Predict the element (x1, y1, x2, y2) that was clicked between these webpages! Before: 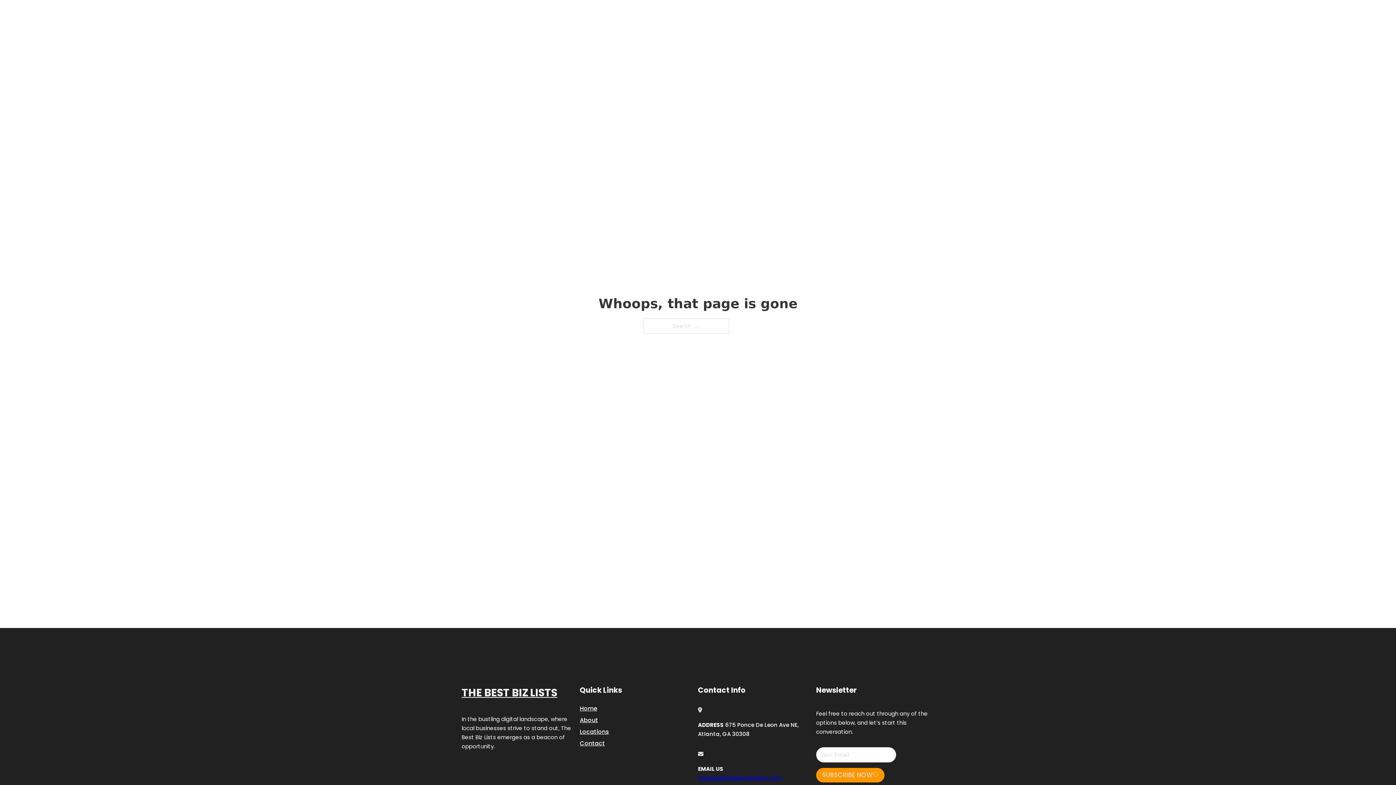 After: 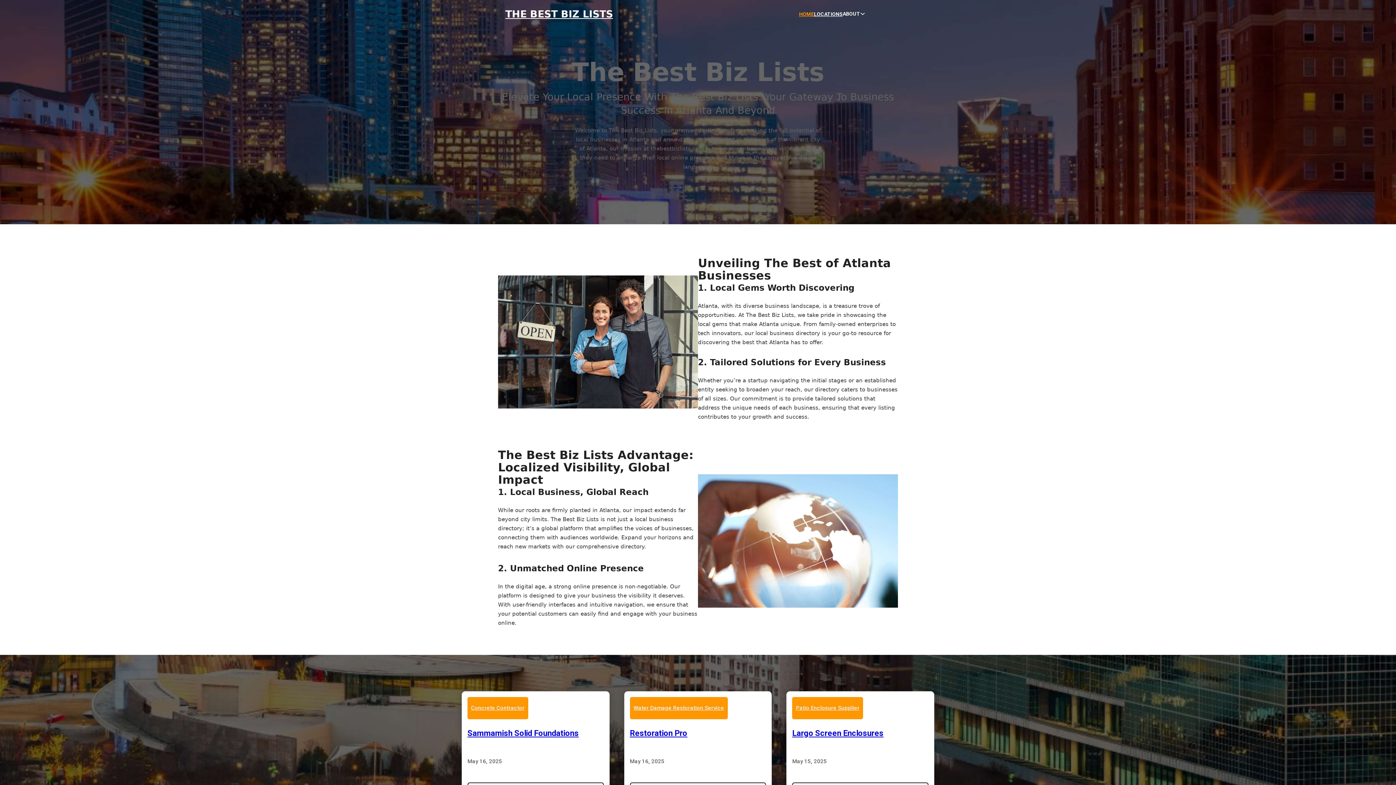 Action: bbox: (580, 703, 597, 713) label: Home